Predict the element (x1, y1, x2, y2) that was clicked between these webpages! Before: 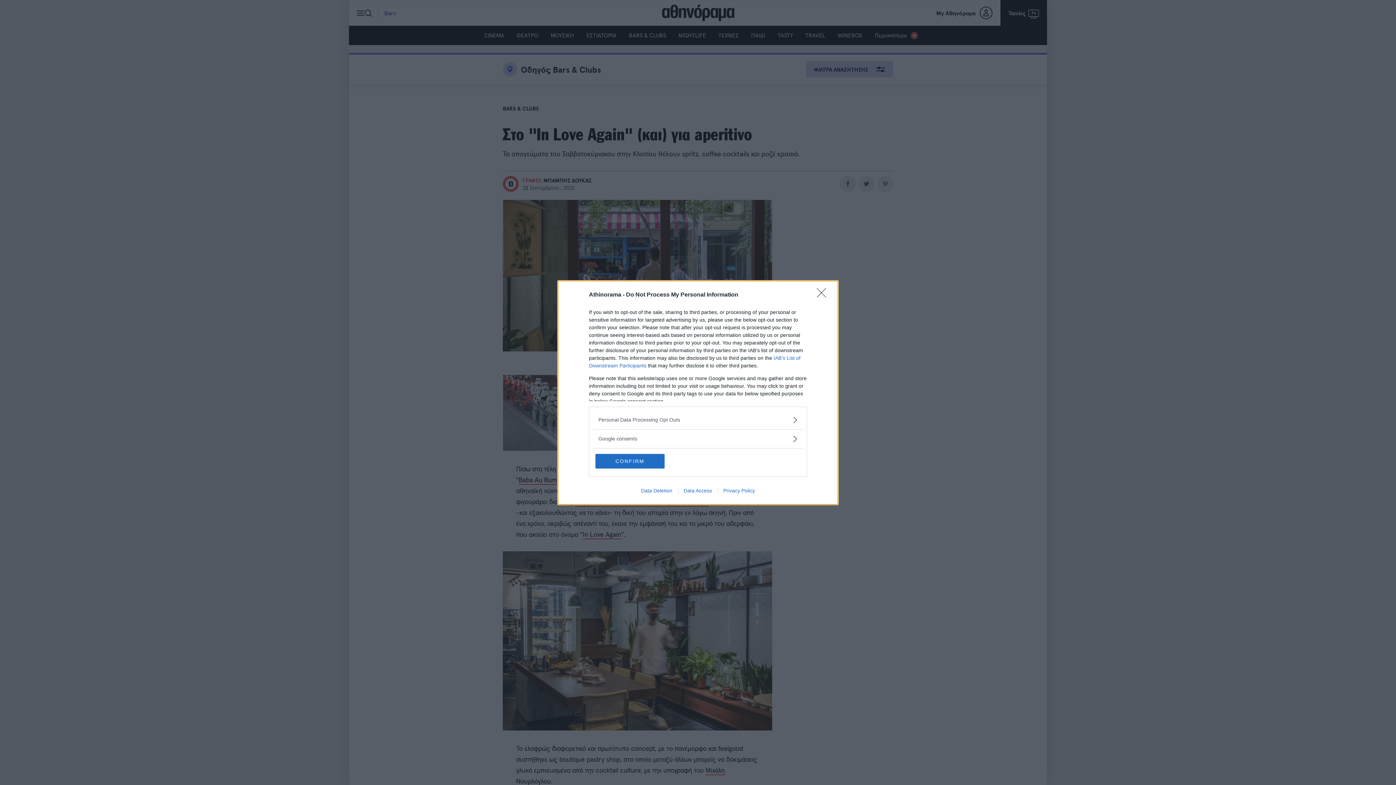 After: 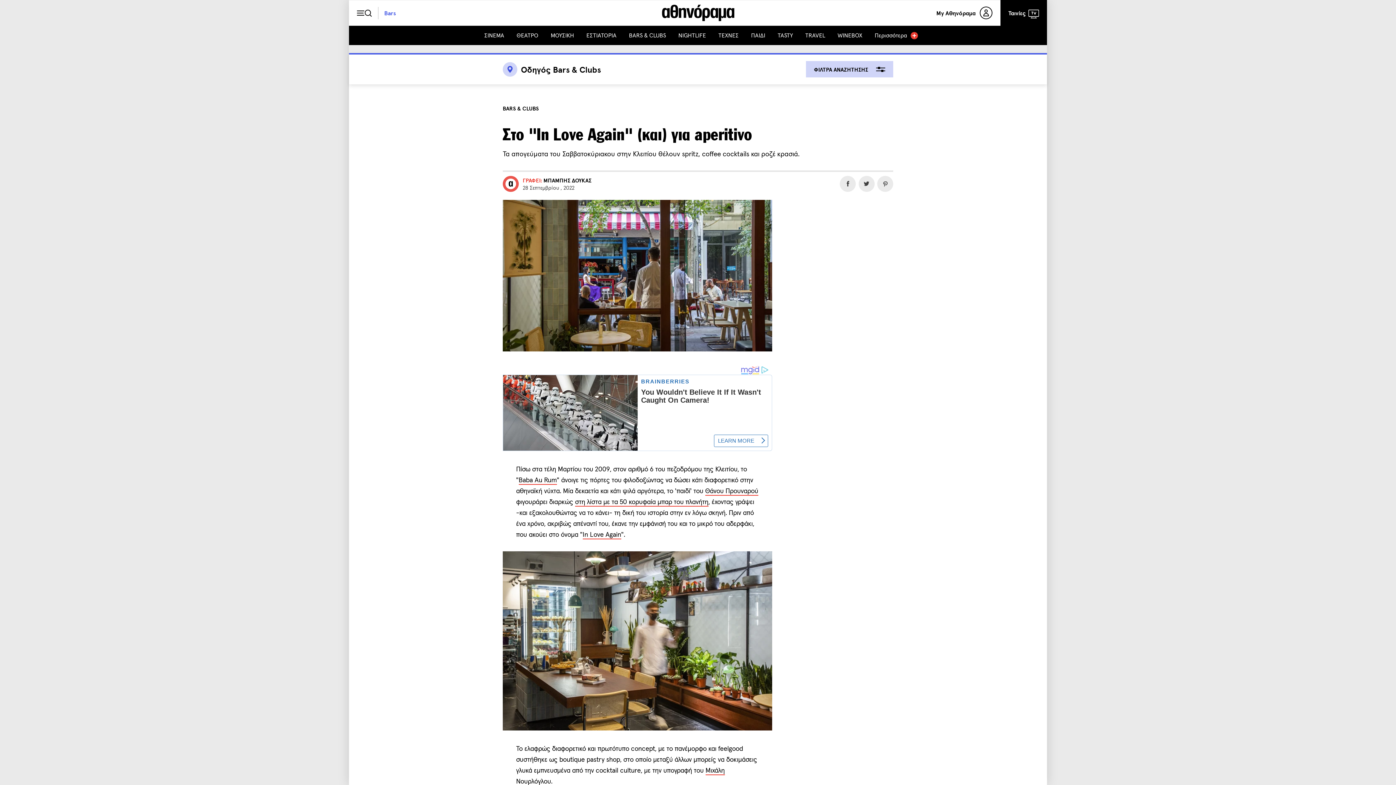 Action: label: CONFIRM bbox: (595, 454, 664, 468)